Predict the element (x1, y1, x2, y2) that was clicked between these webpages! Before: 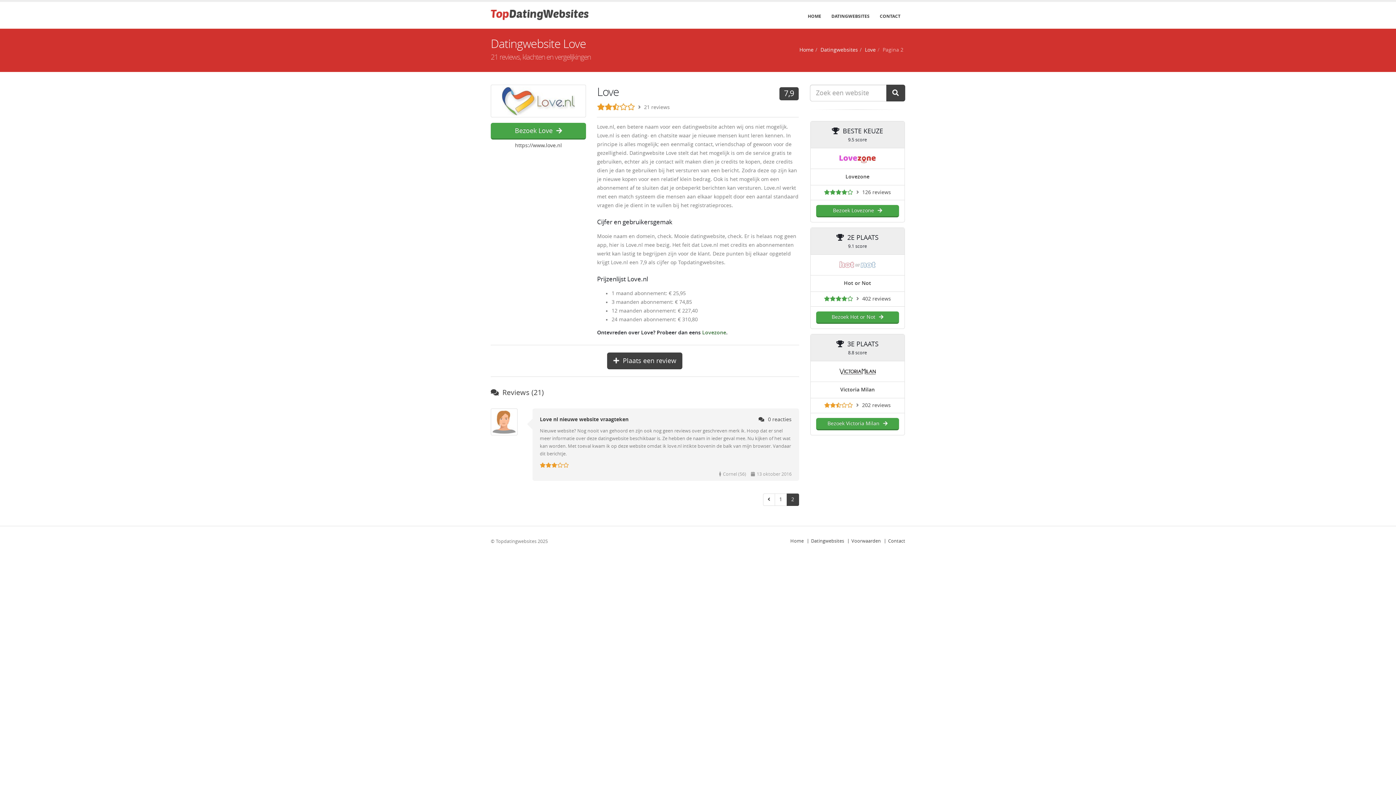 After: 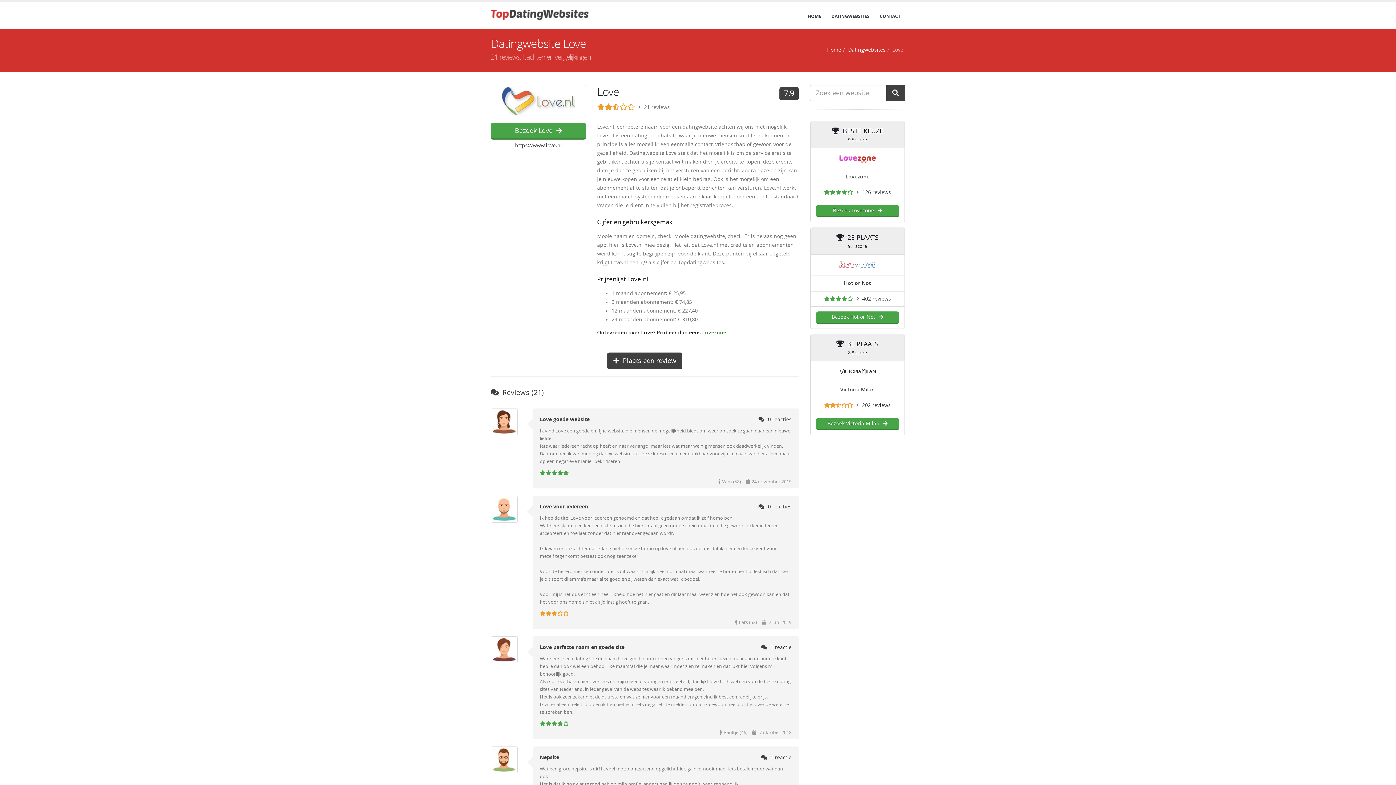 Action: bbox: (865, 46, 876, 52) label: Love